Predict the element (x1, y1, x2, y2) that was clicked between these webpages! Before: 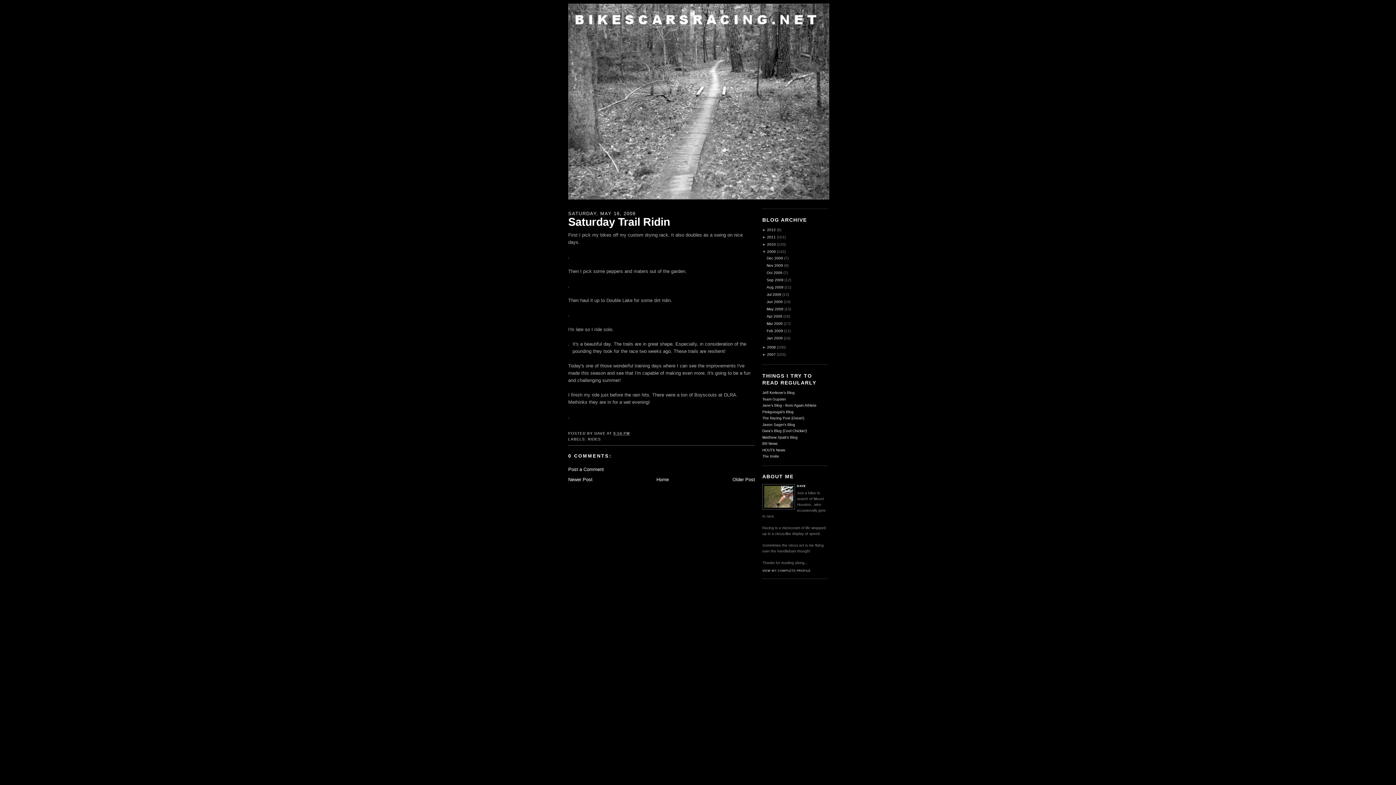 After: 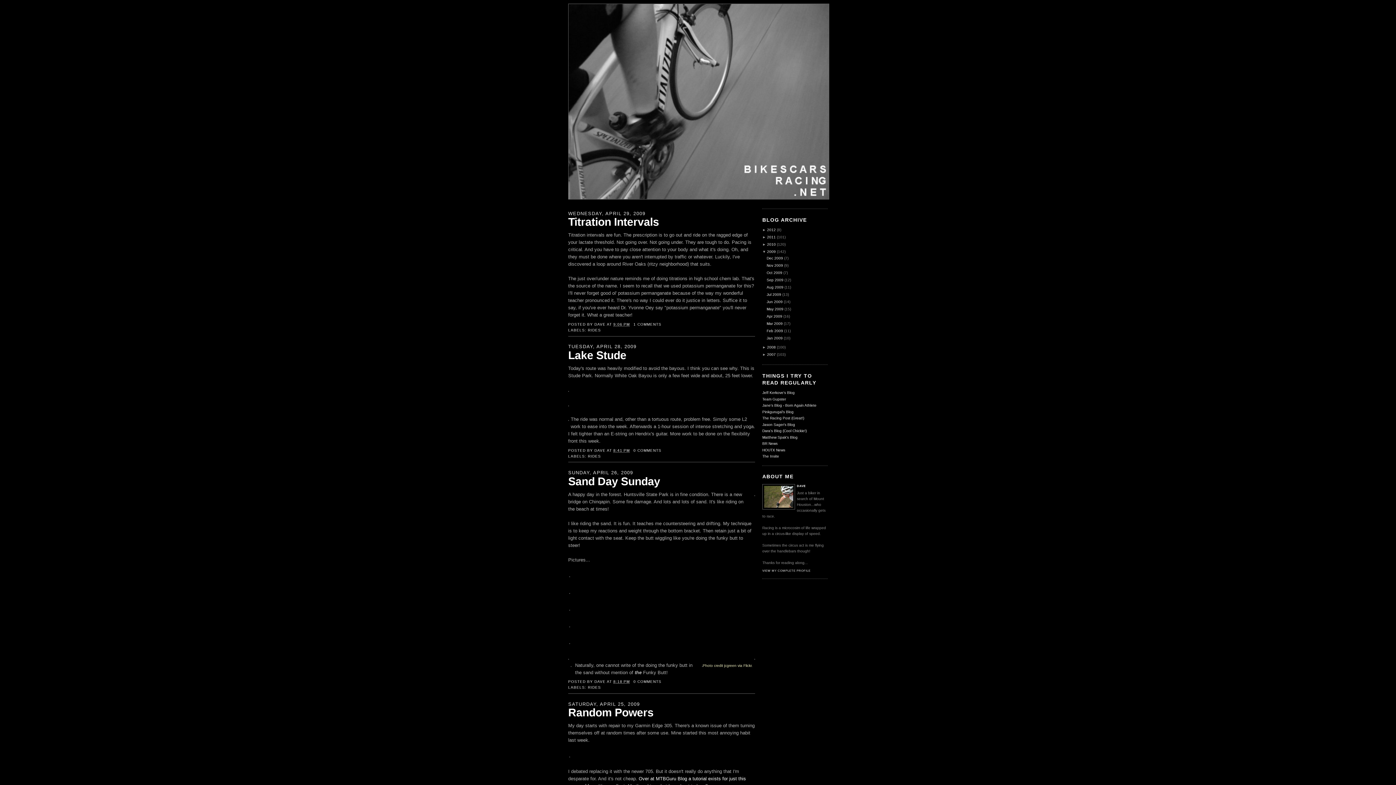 Action: bbox: (766, 314, 782, 318) label: Apr 2009